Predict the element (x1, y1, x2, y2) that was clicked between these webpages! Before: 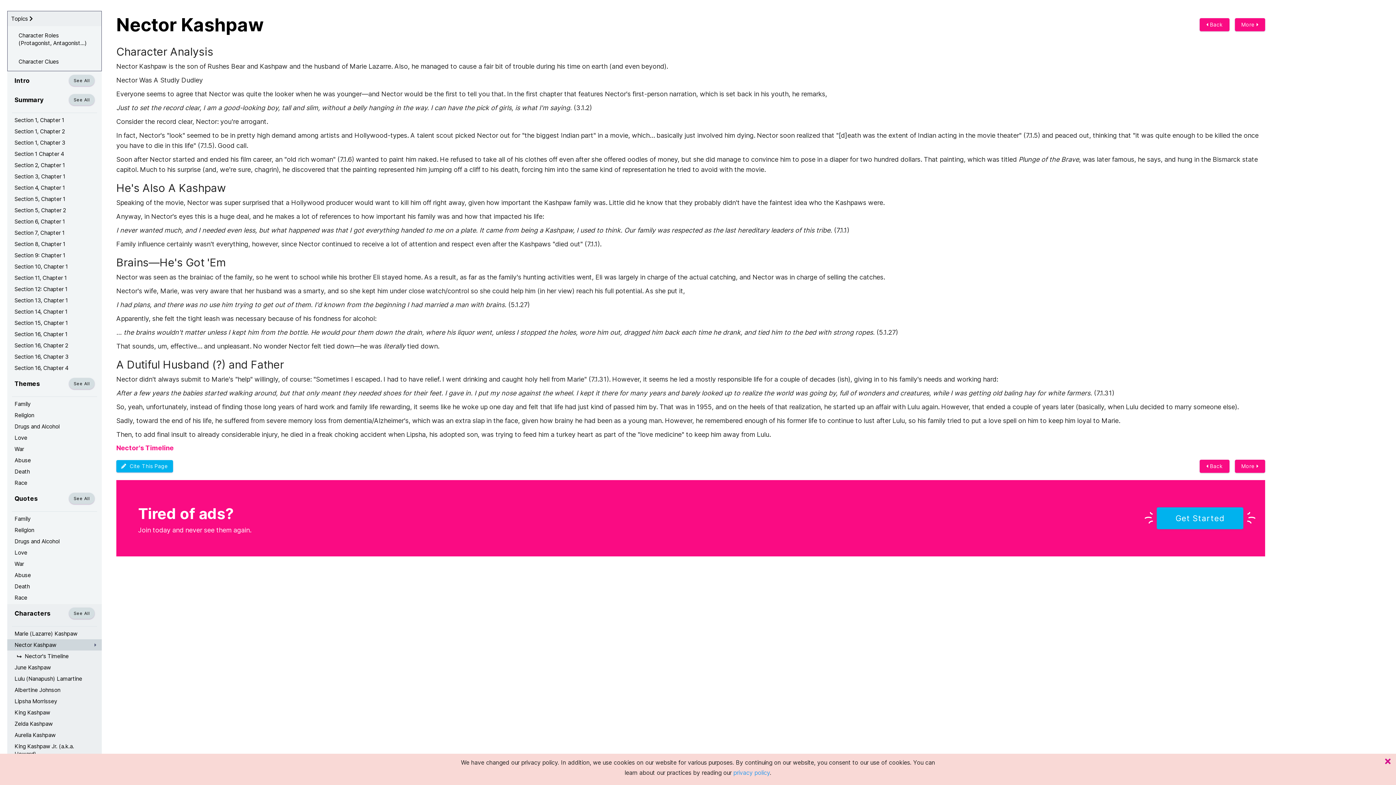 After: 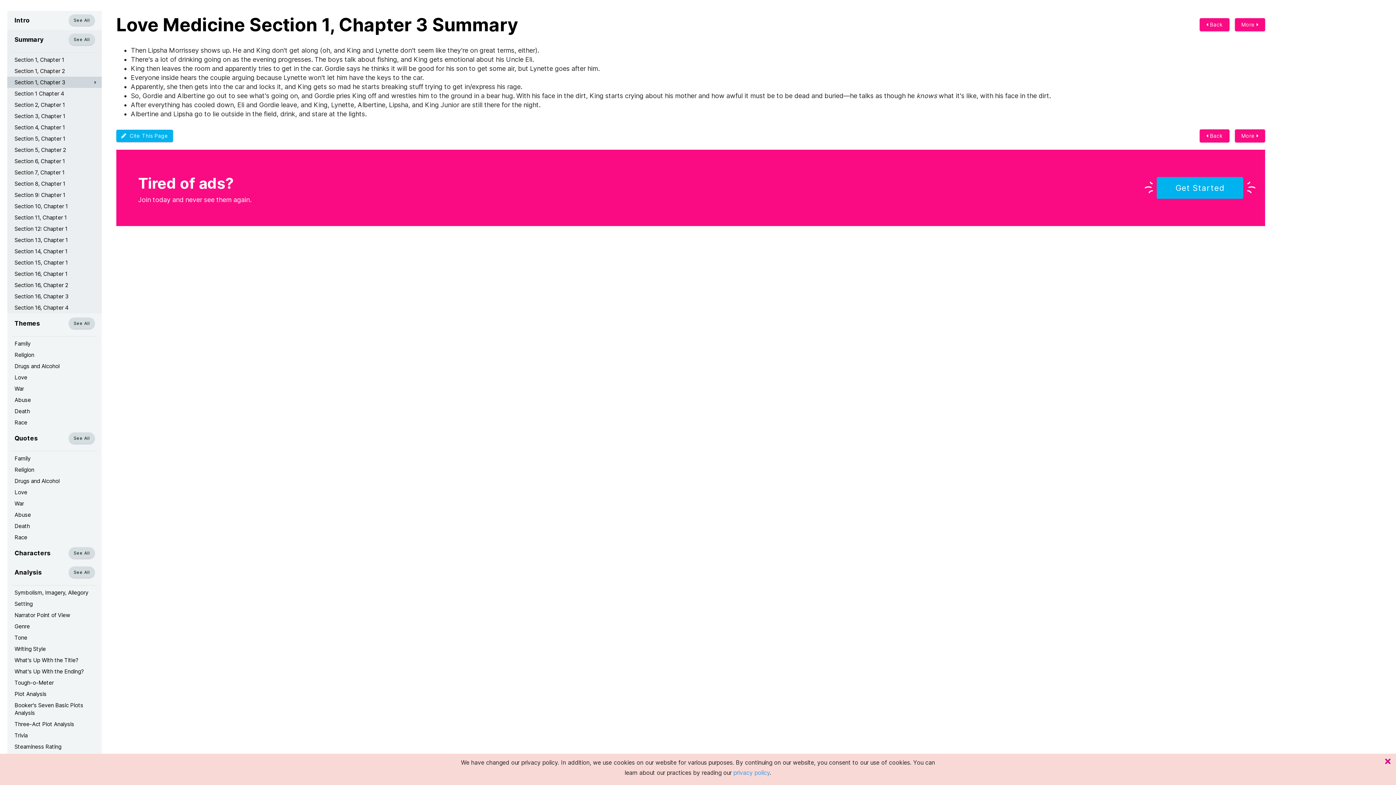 Action: bbox: (7, 137, 101, 148) label: Section 1, Chapter 3